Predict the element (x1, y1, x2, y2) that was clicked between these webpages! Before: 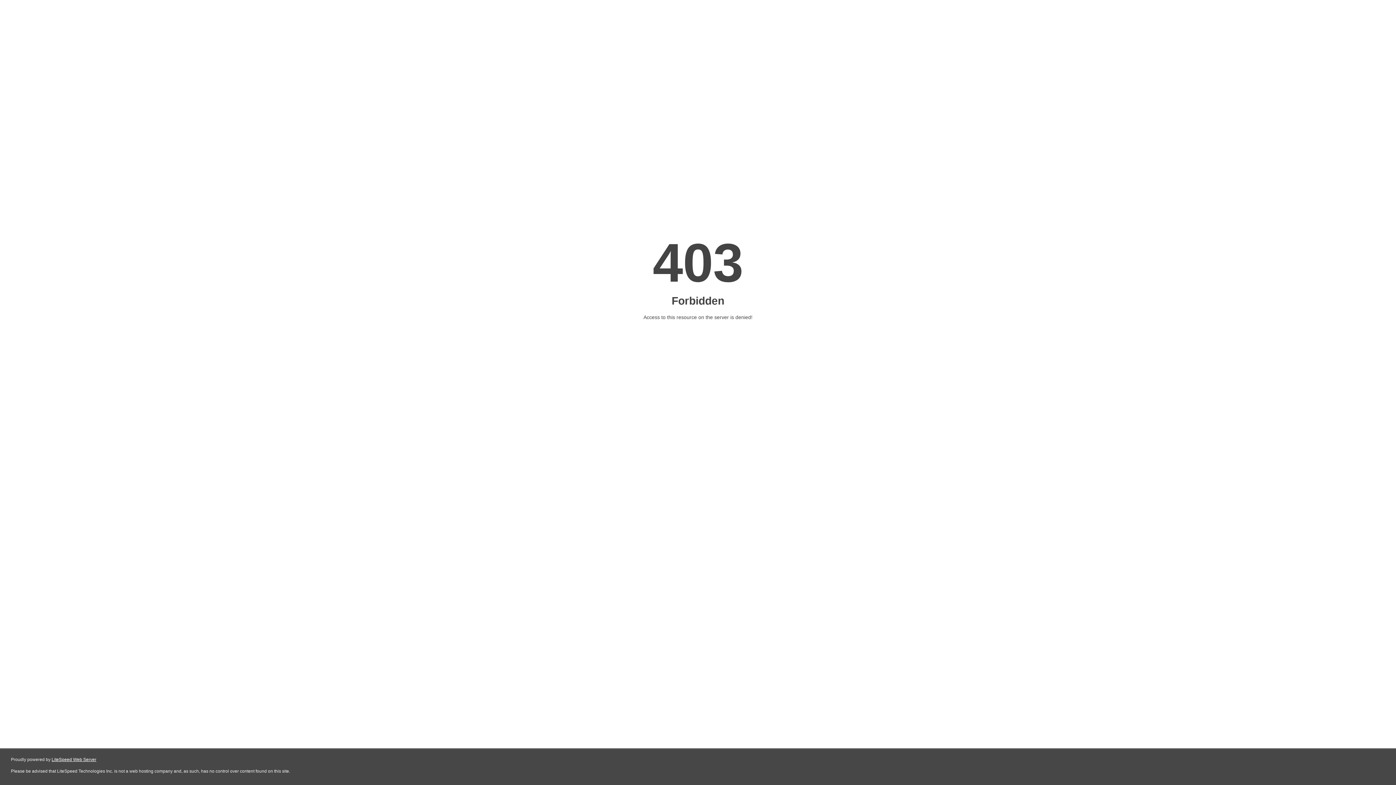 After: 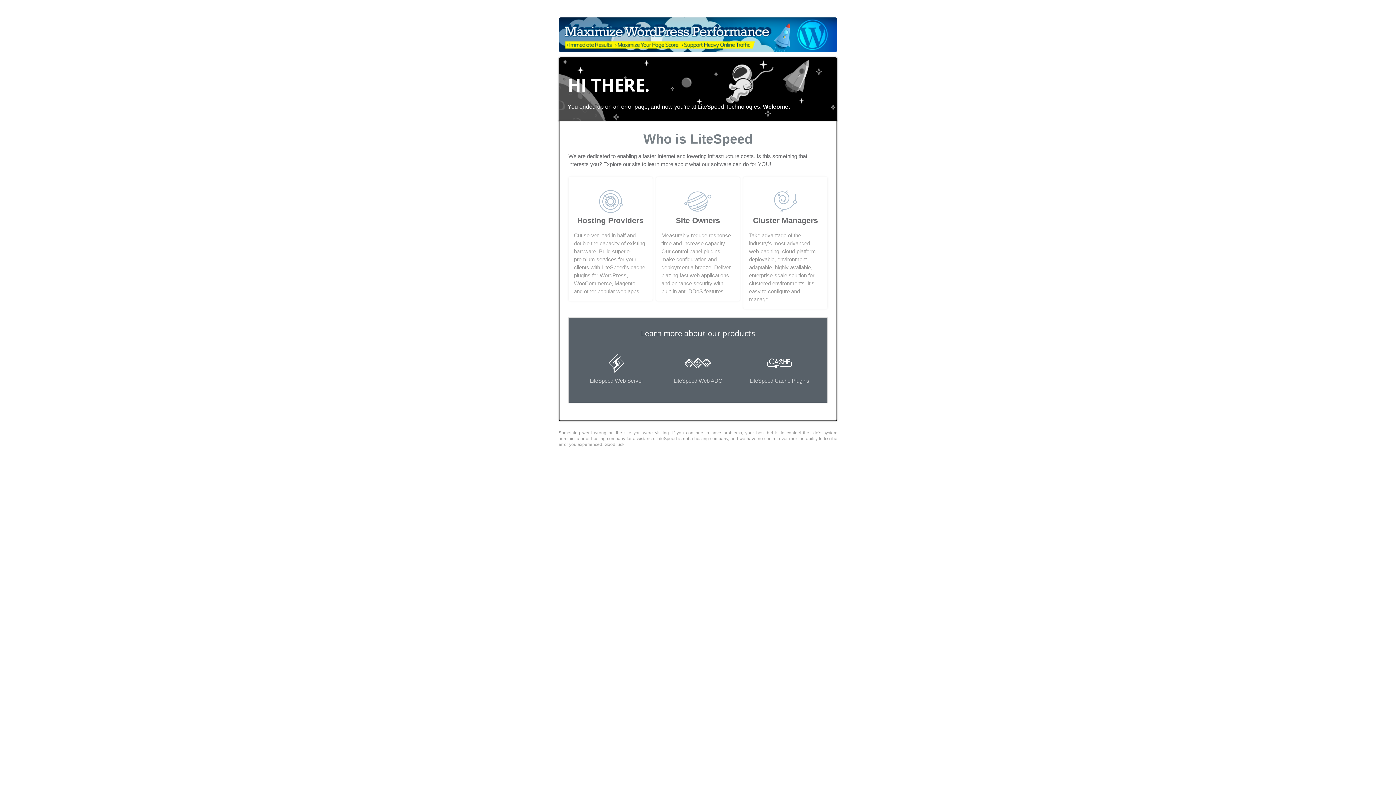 Action: label: LiteSpeed Web Server bbox: (51, 757, 96, 762)